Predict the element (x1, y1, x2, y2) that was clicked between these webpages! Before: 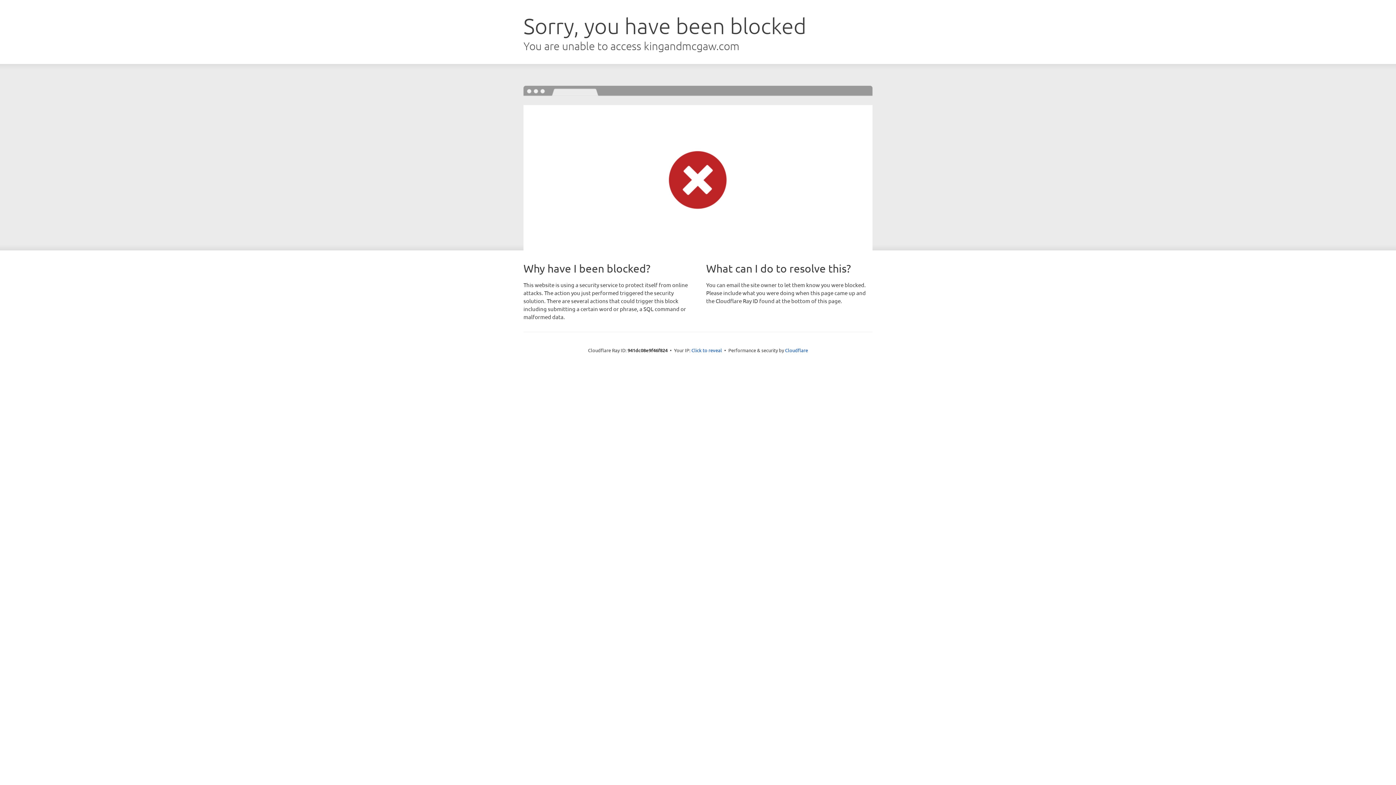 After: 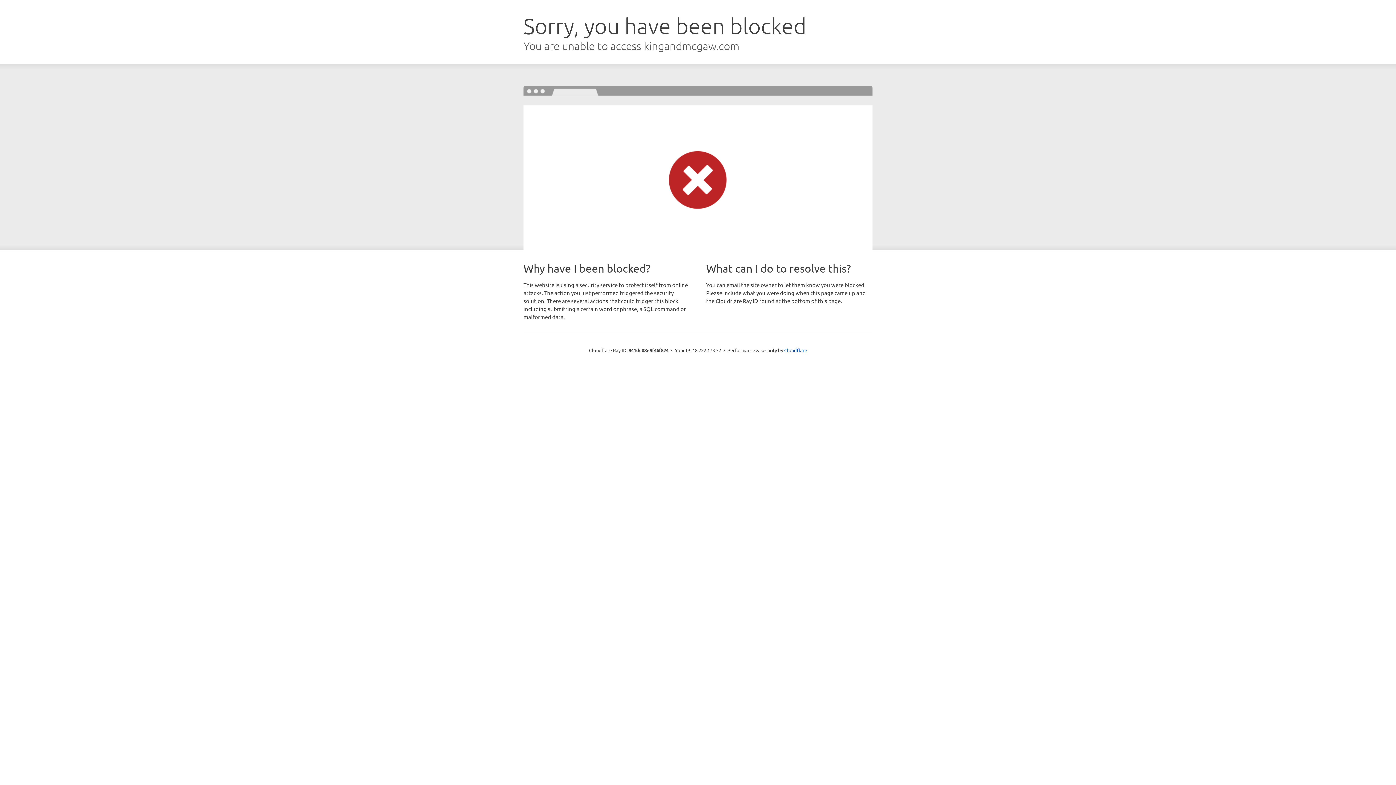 Action: label: Click to reveal bbox: (691, 346, 722, 353)